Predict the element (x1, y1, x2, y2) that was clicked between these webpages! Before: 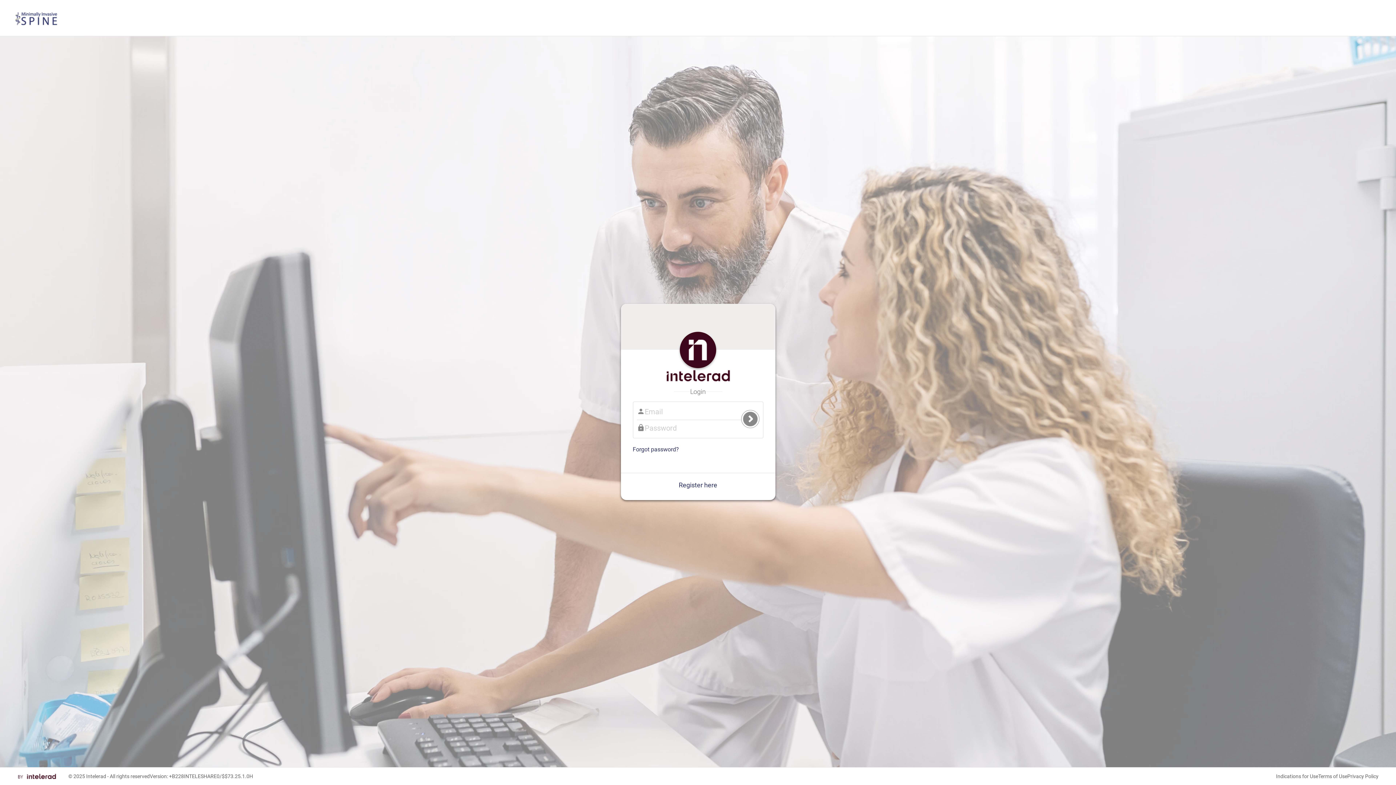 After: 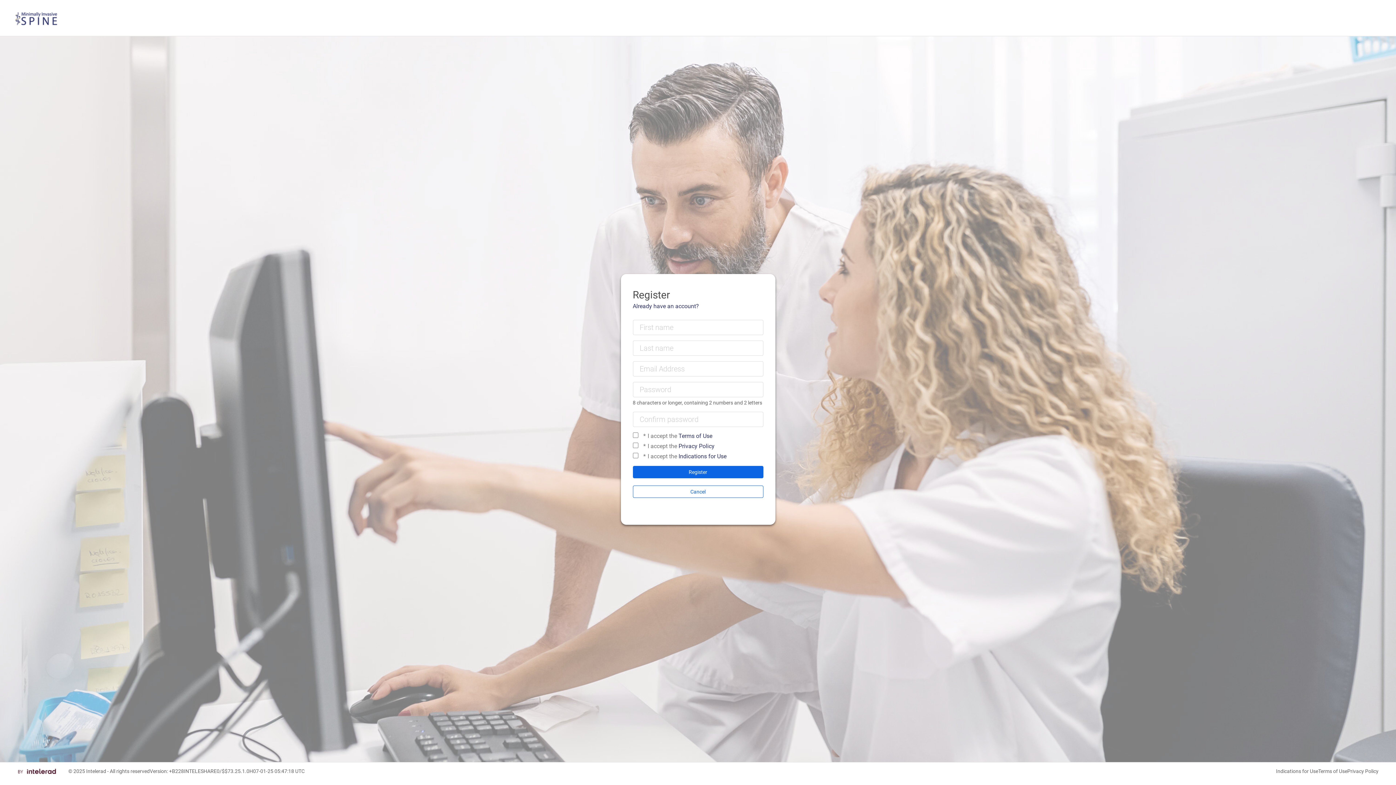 Action: bbox: (678, 481, 717, 488) label: Register here